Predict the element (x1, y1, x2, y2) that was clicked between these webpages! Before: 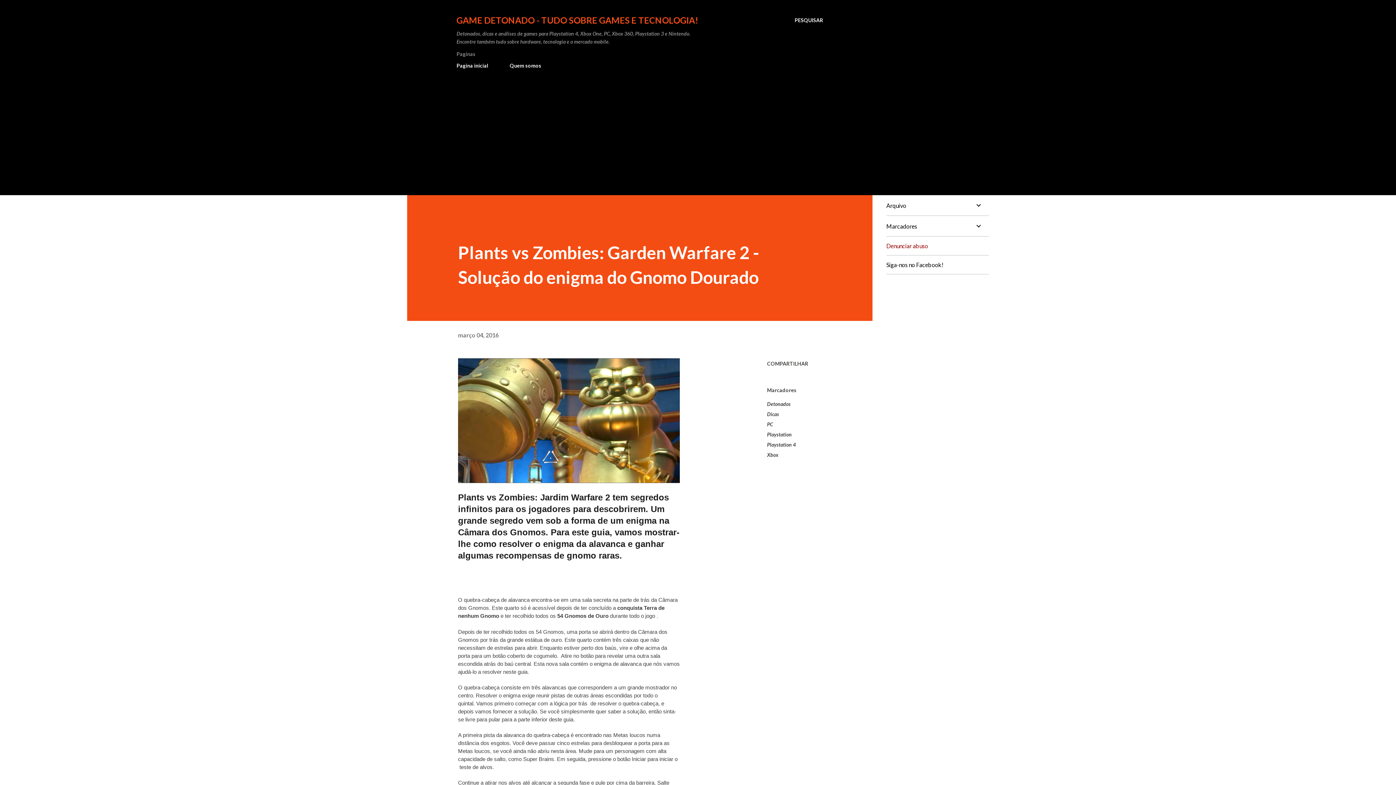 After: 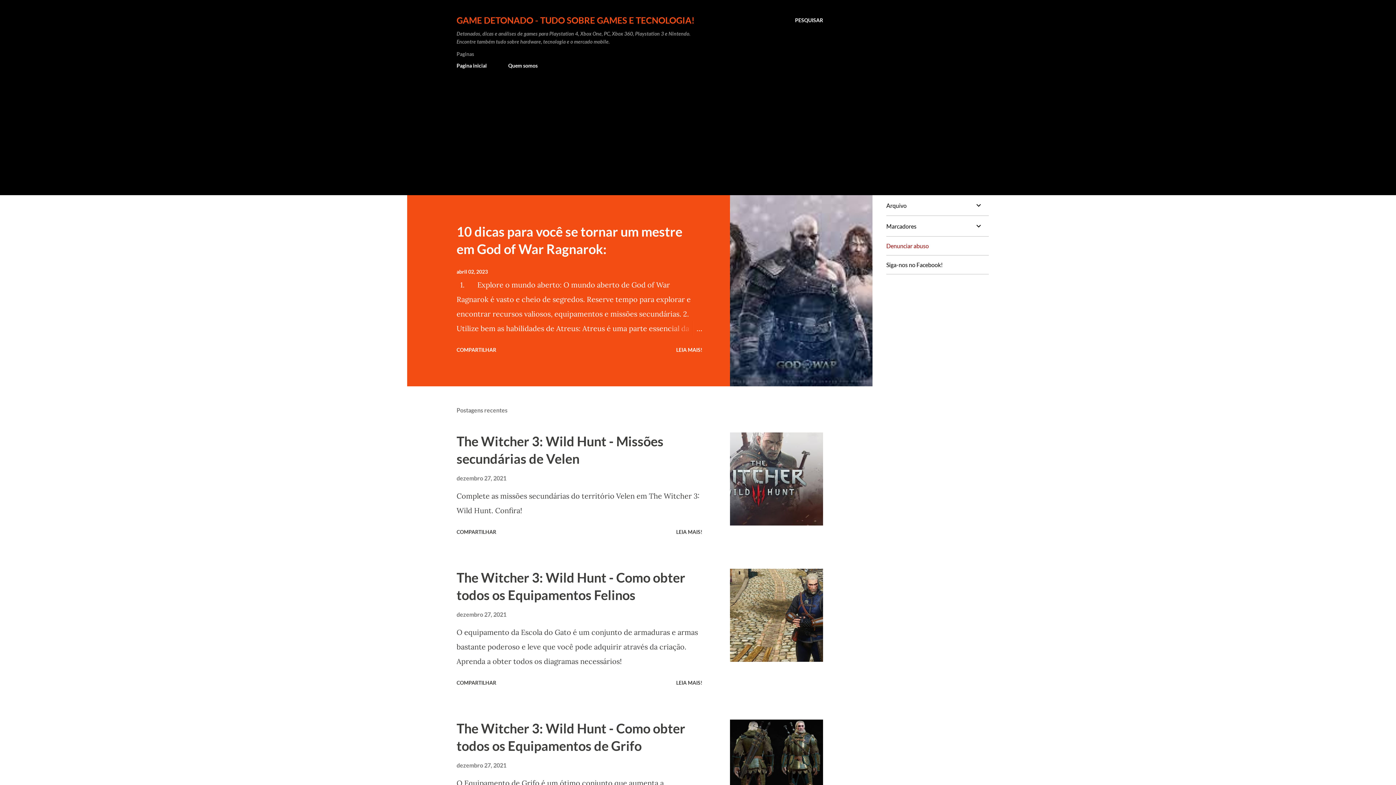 Action: label: GAME DETONADO - TUDO SOBRE GAMES E TECNOLOGIA! bbox: (456, 14, 698, 25)